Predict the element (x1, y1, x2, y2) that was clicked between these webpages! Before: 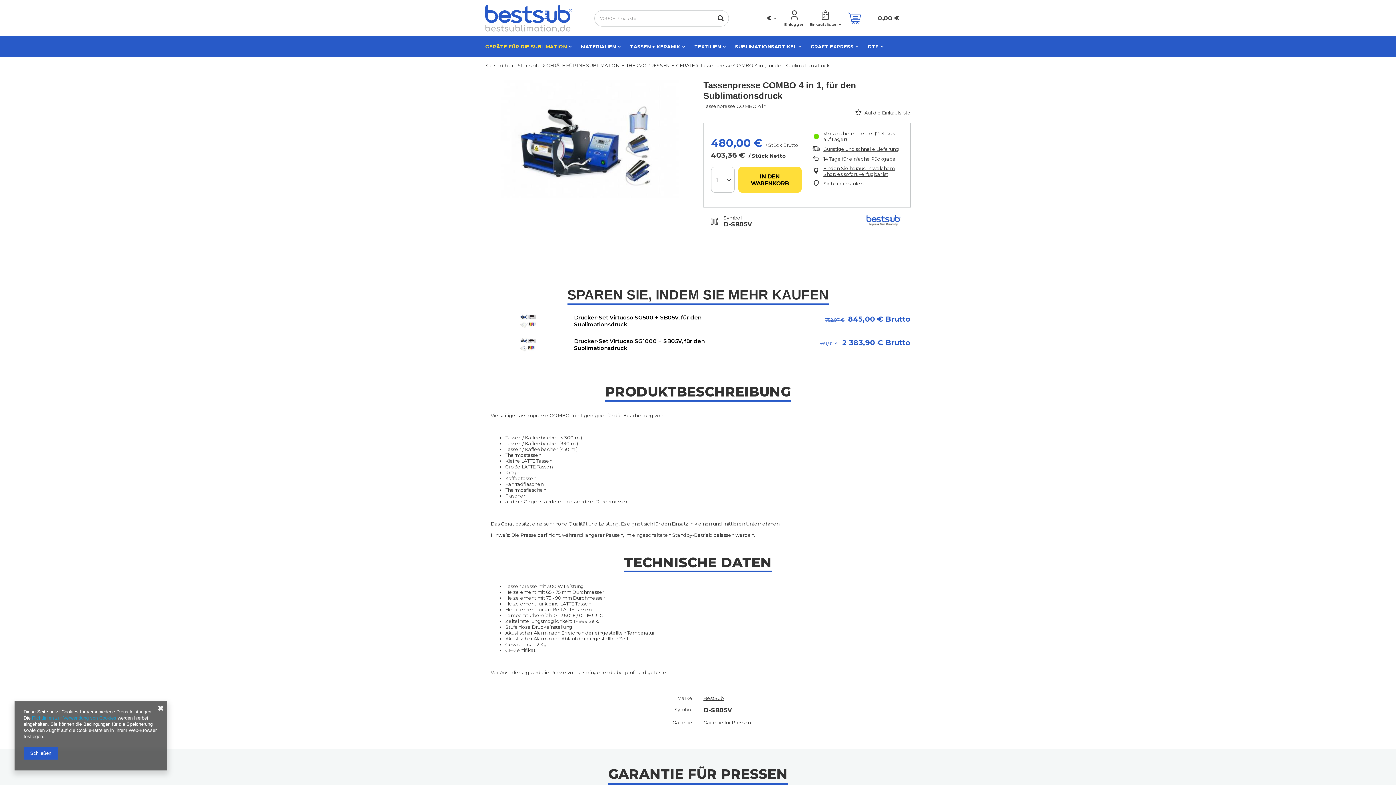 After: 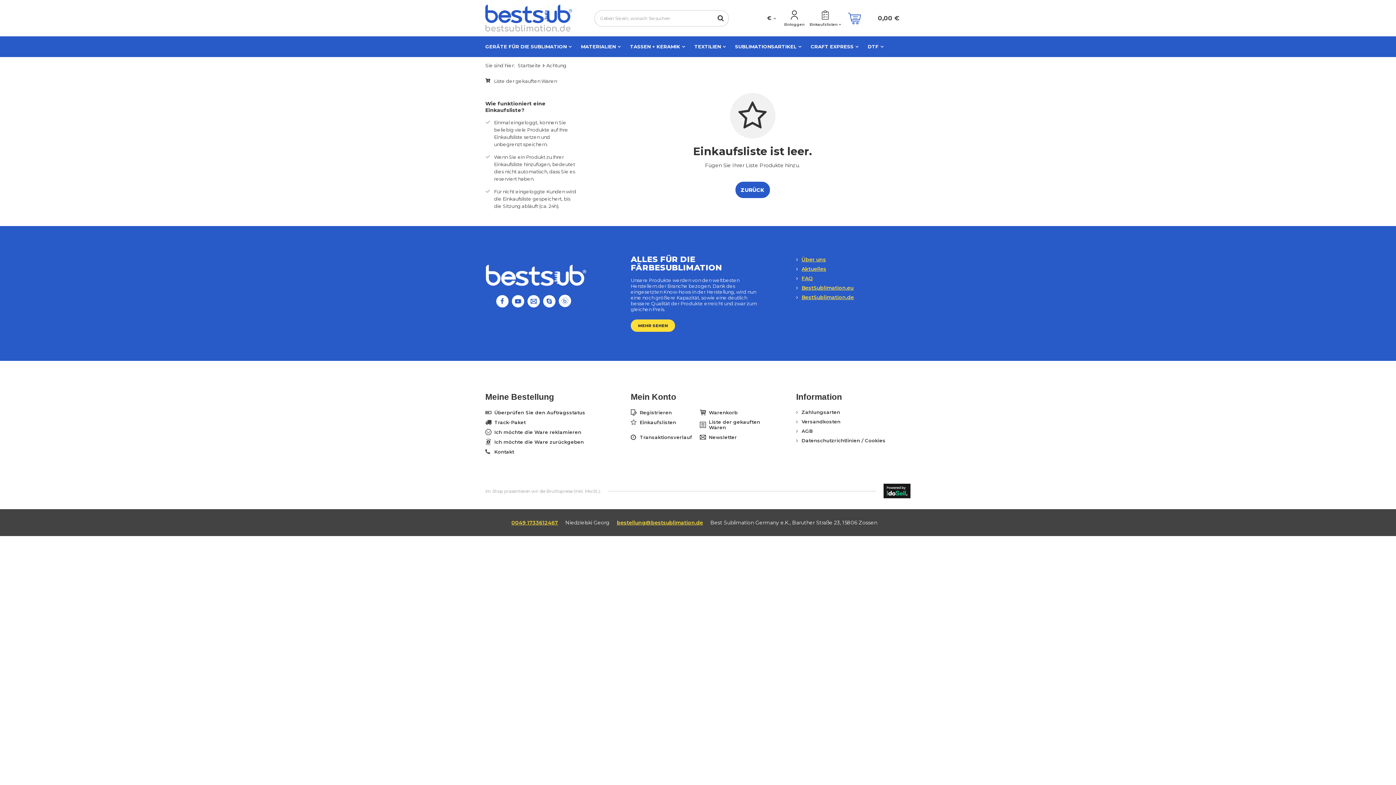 Action: label: Einkaufslisten bbox: (807, 9, 843, 26)